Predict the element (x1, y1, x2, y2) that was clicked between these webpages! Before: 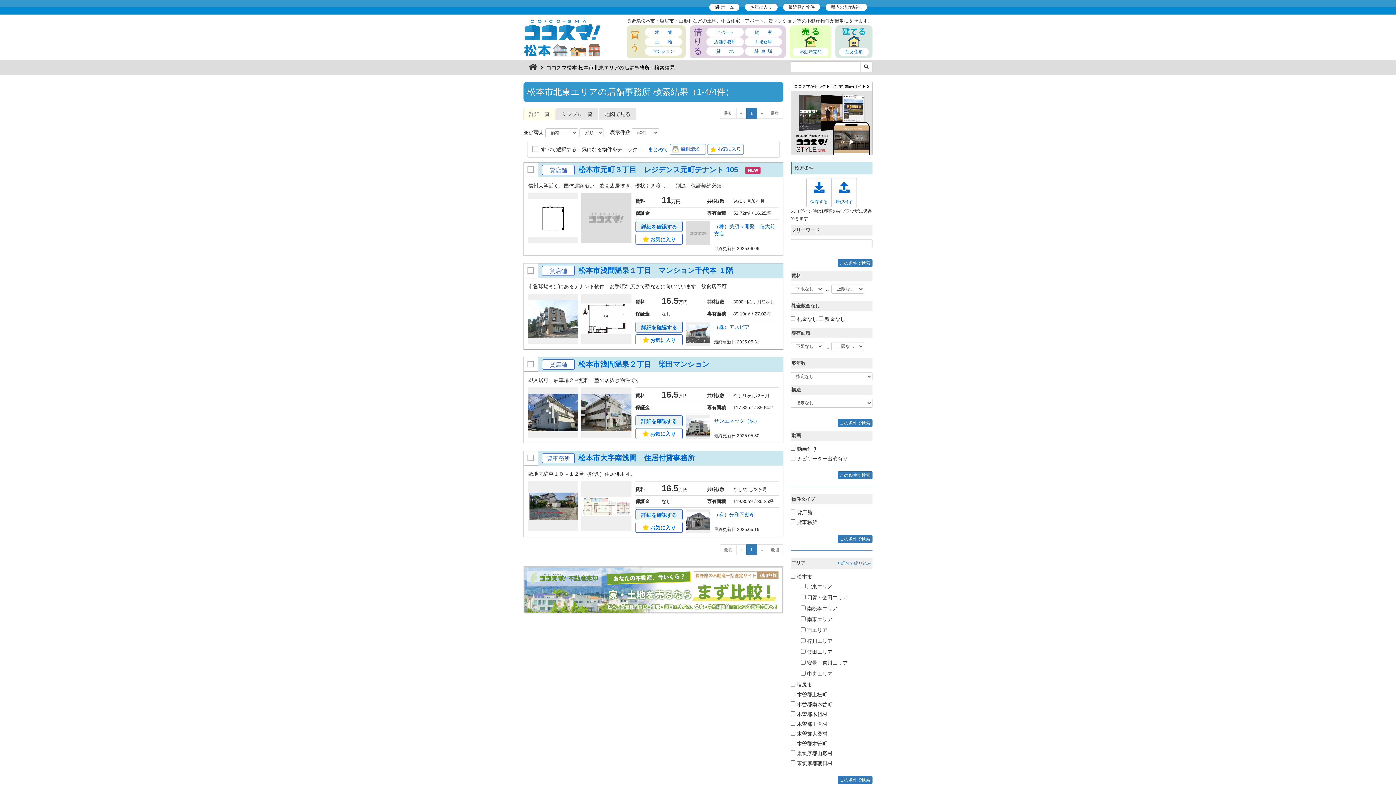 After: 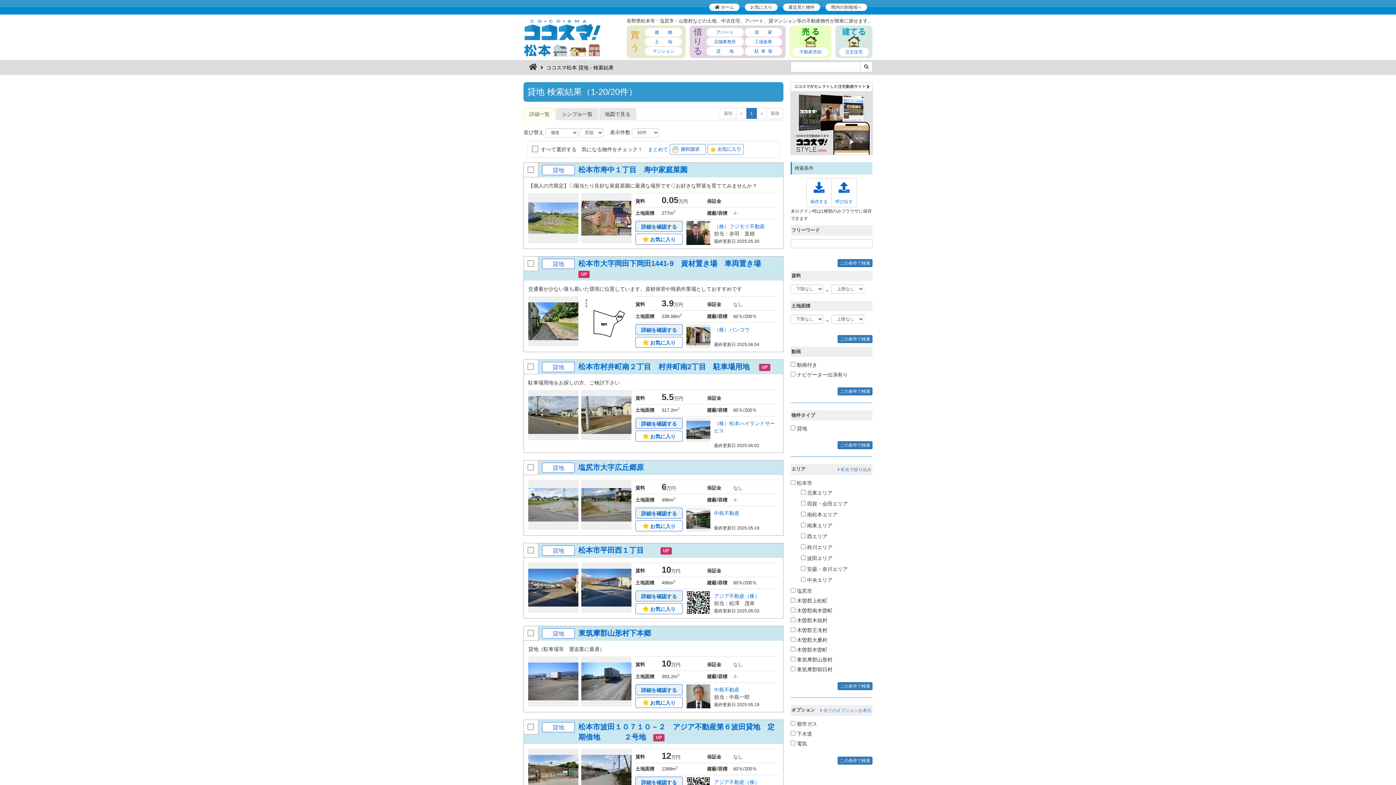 Action: label: 貸地 bbox: (706, 46, 743, 55)